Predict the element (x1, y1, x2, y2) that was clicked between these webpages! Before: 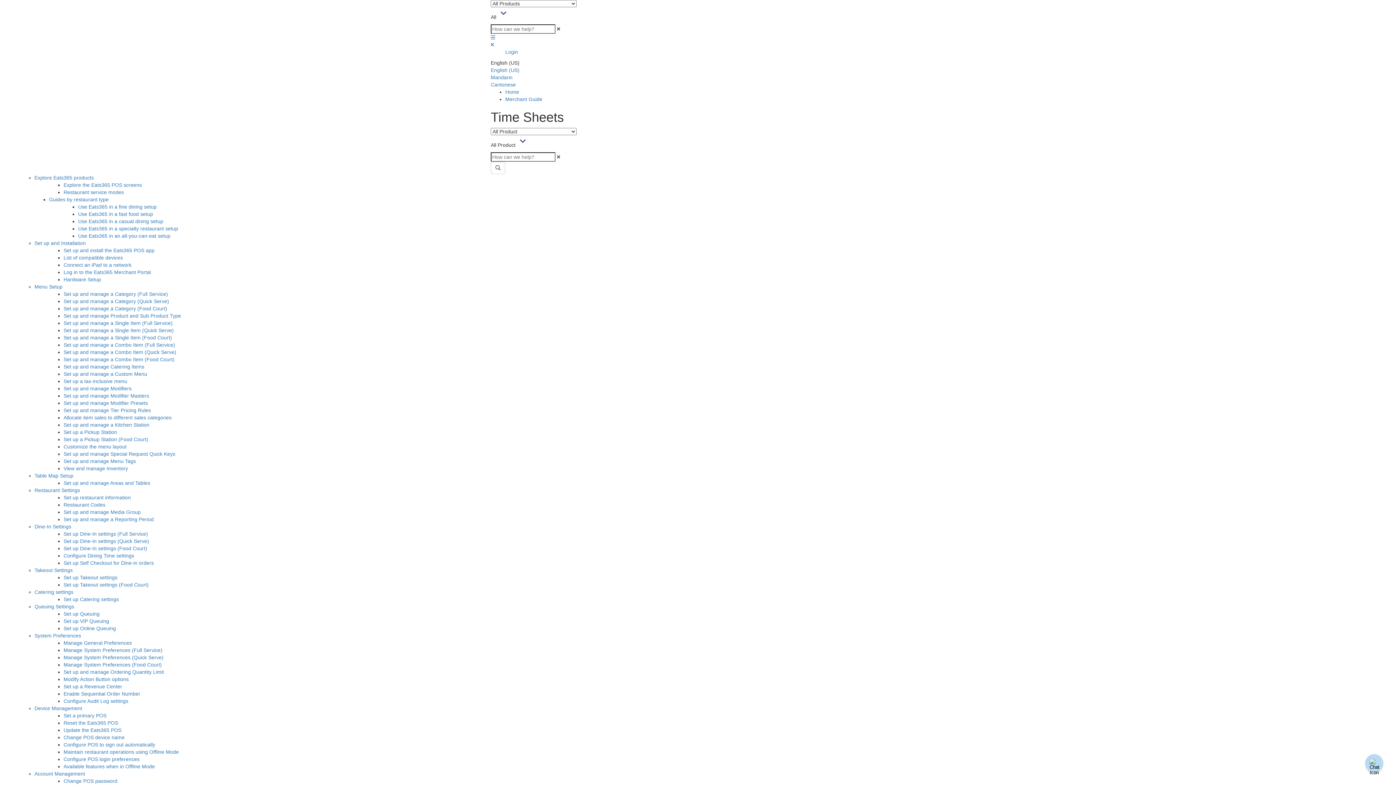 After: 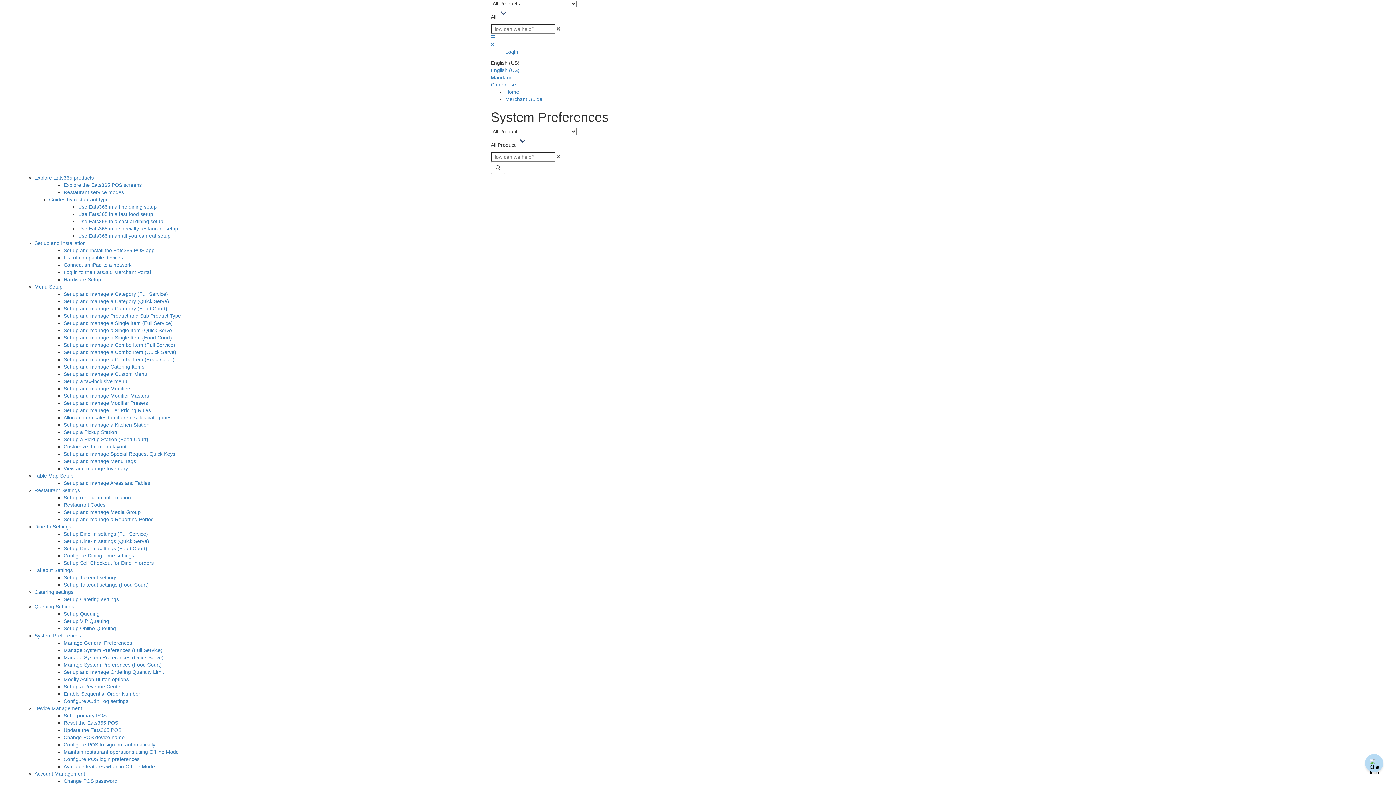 Action: bbox: (63, 662, 161, 668) label: Manage System Preferences (Food Court)